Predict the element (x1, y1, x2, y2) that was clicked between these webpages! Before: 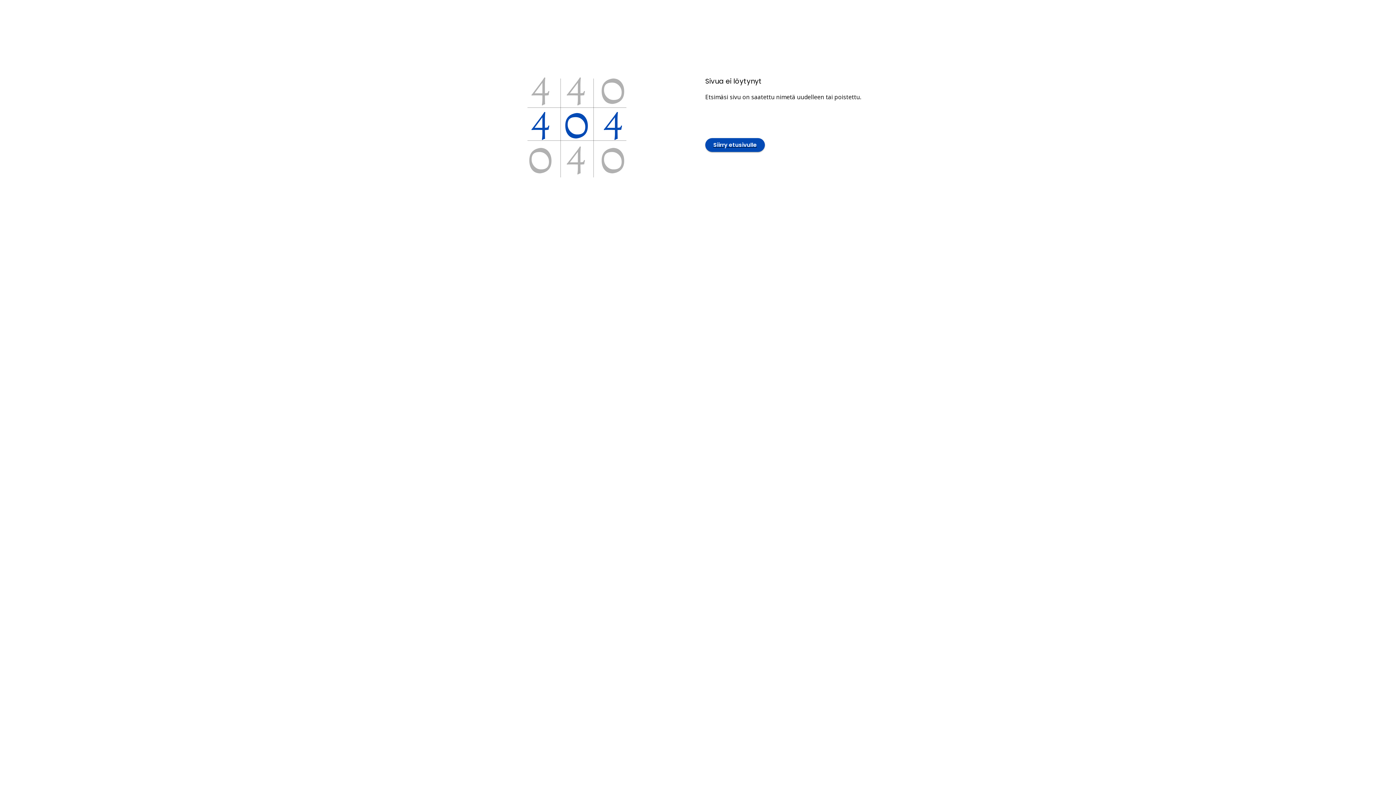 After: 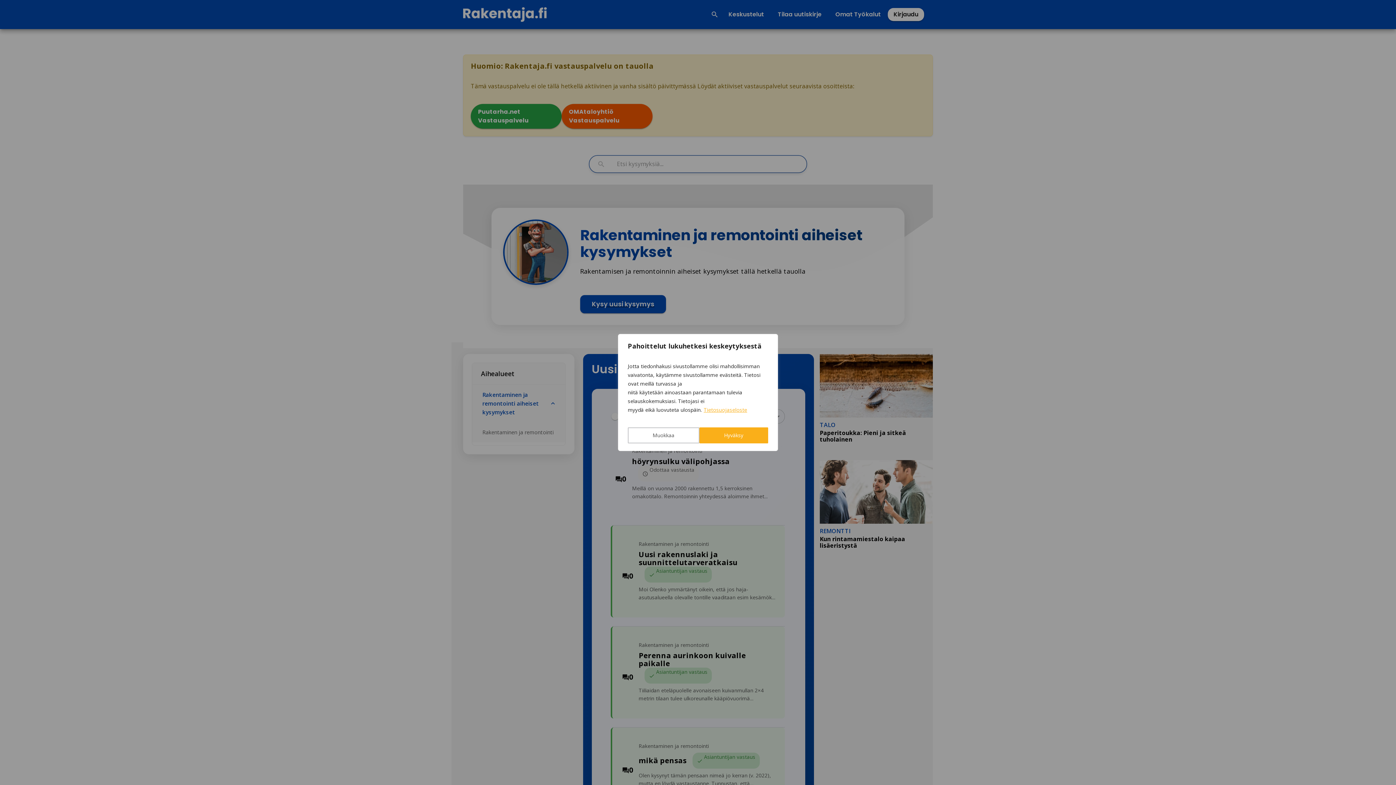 Action: bbox: (705, 125, 765, 133) label: Siirry etusivulle